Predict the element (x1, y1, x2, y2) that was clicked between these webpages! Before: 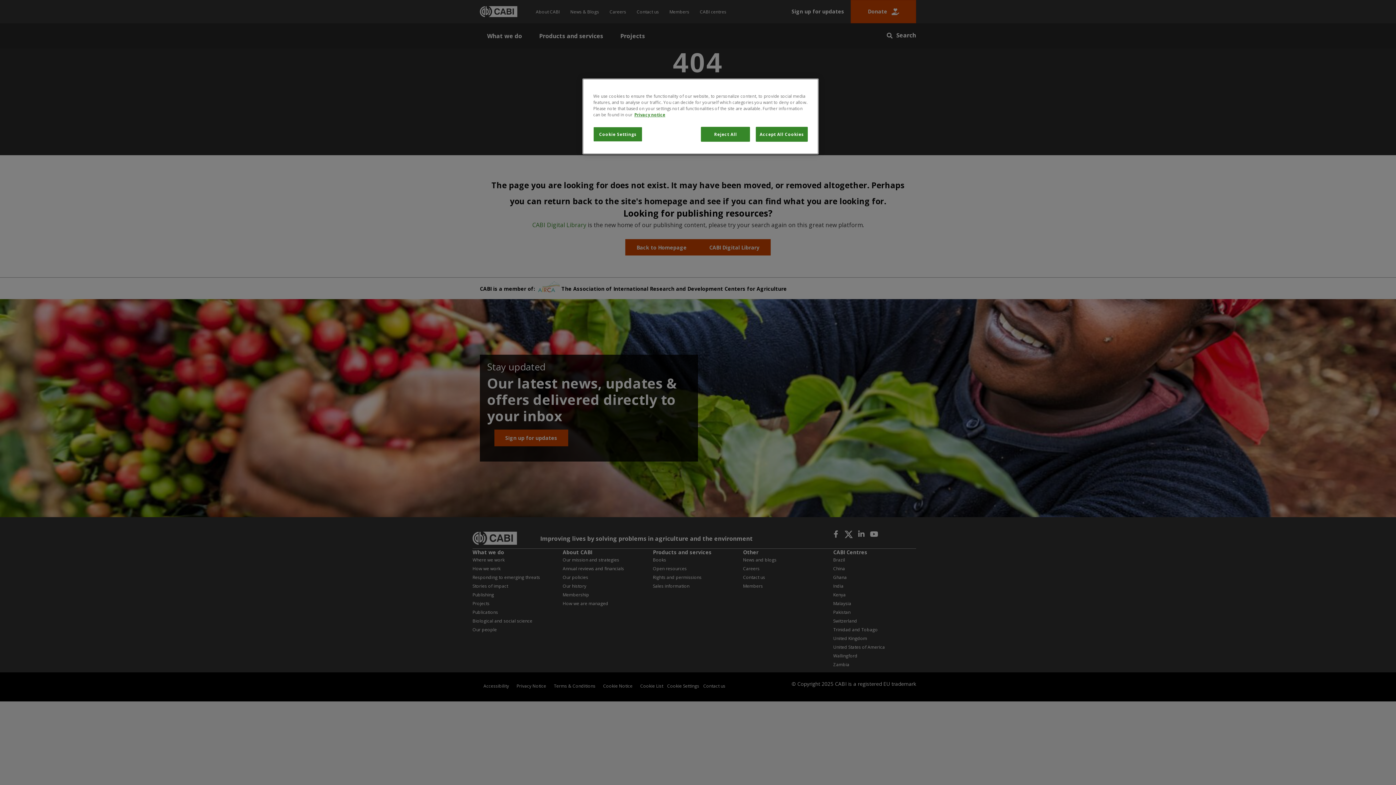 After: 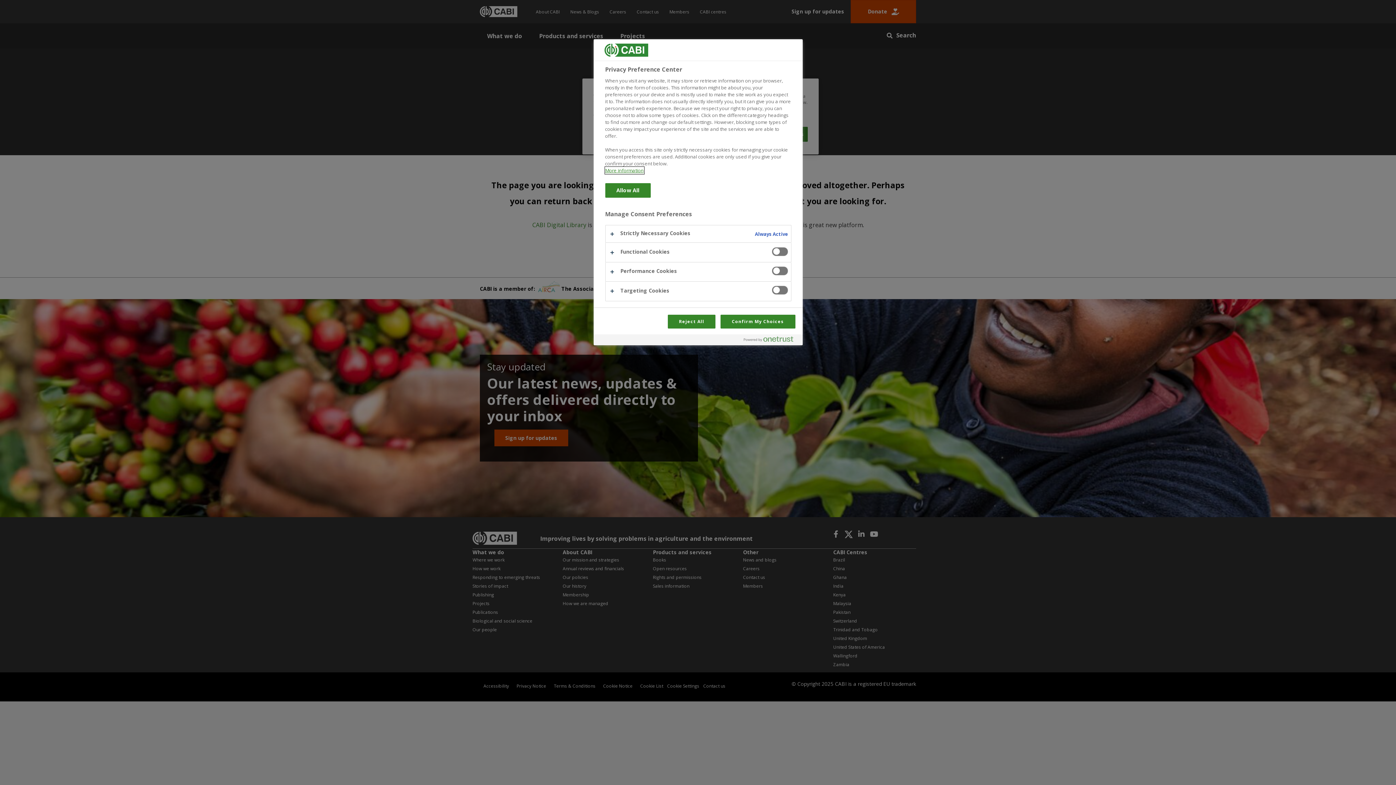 Action: label: Cookie Settings bbox: (593, 126, 642, 141)